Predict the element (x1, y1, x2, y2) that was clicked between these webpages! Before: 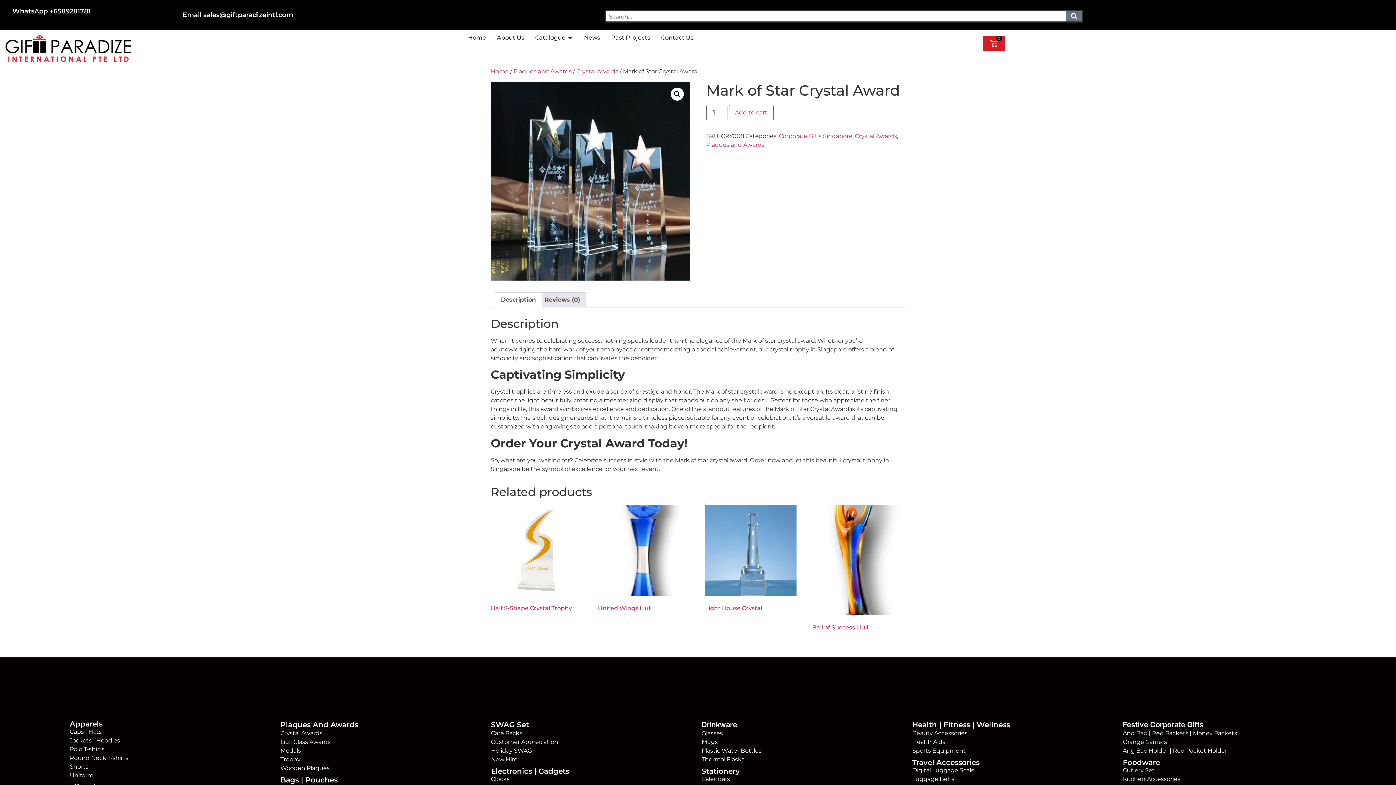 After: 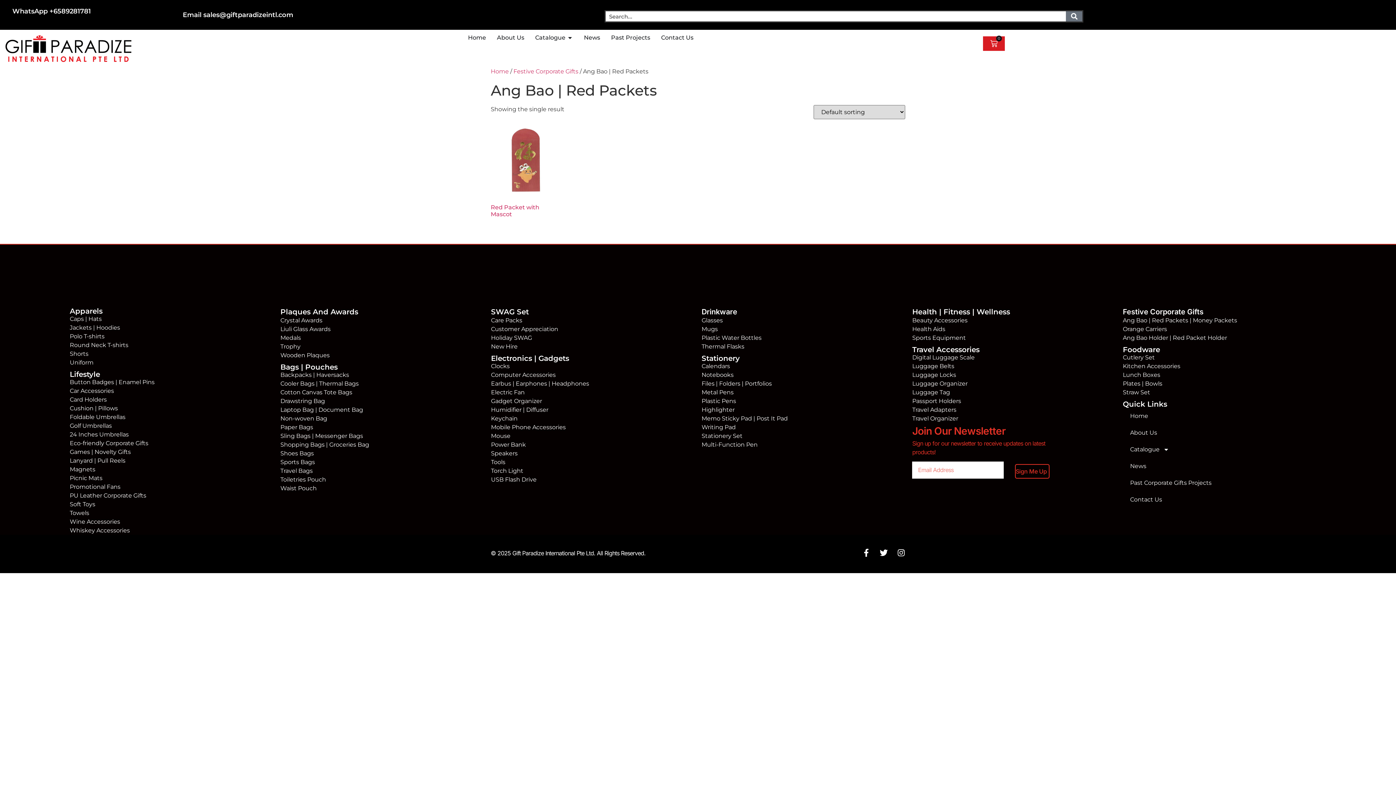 Action: label: Ang Bao | Red Packets | Money Packets bbox: (1123, 729, 1275, 738)